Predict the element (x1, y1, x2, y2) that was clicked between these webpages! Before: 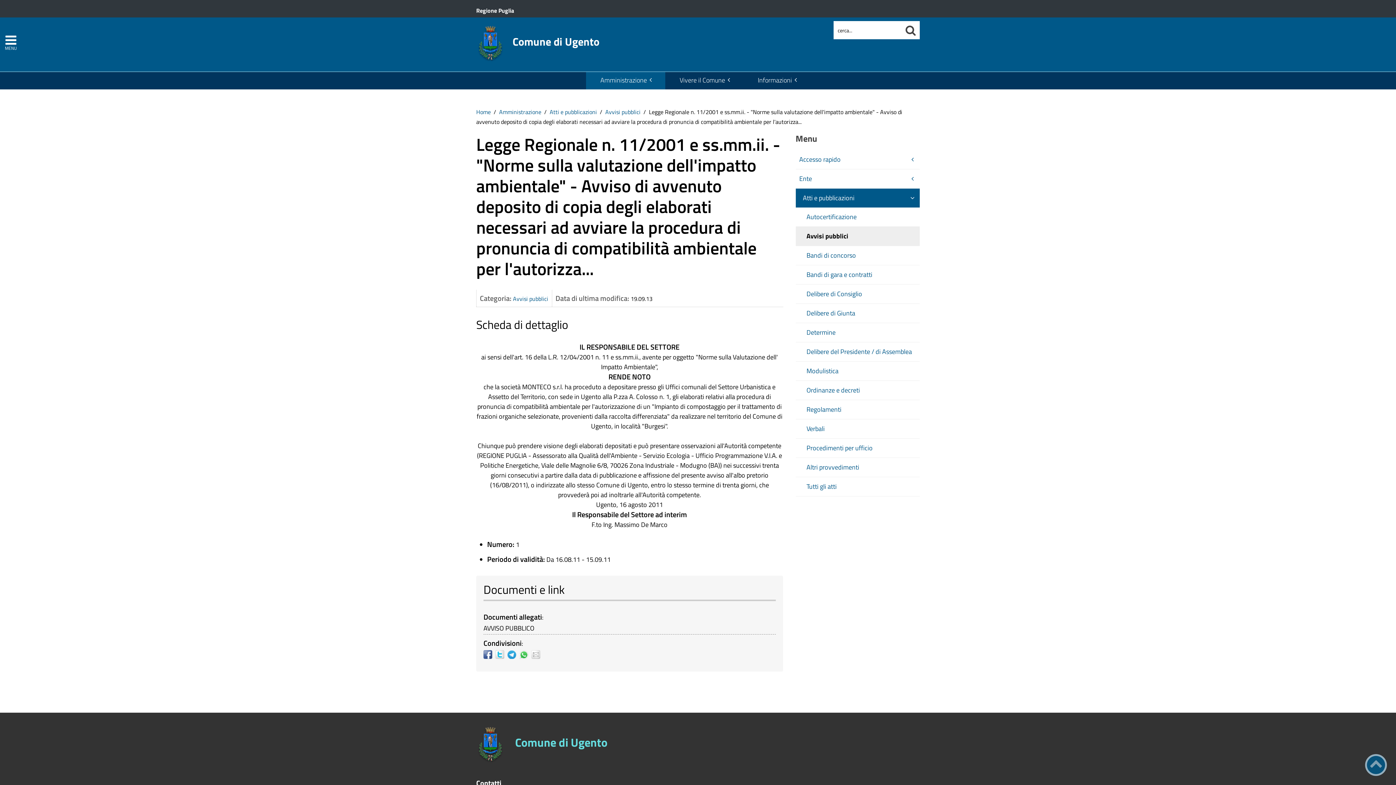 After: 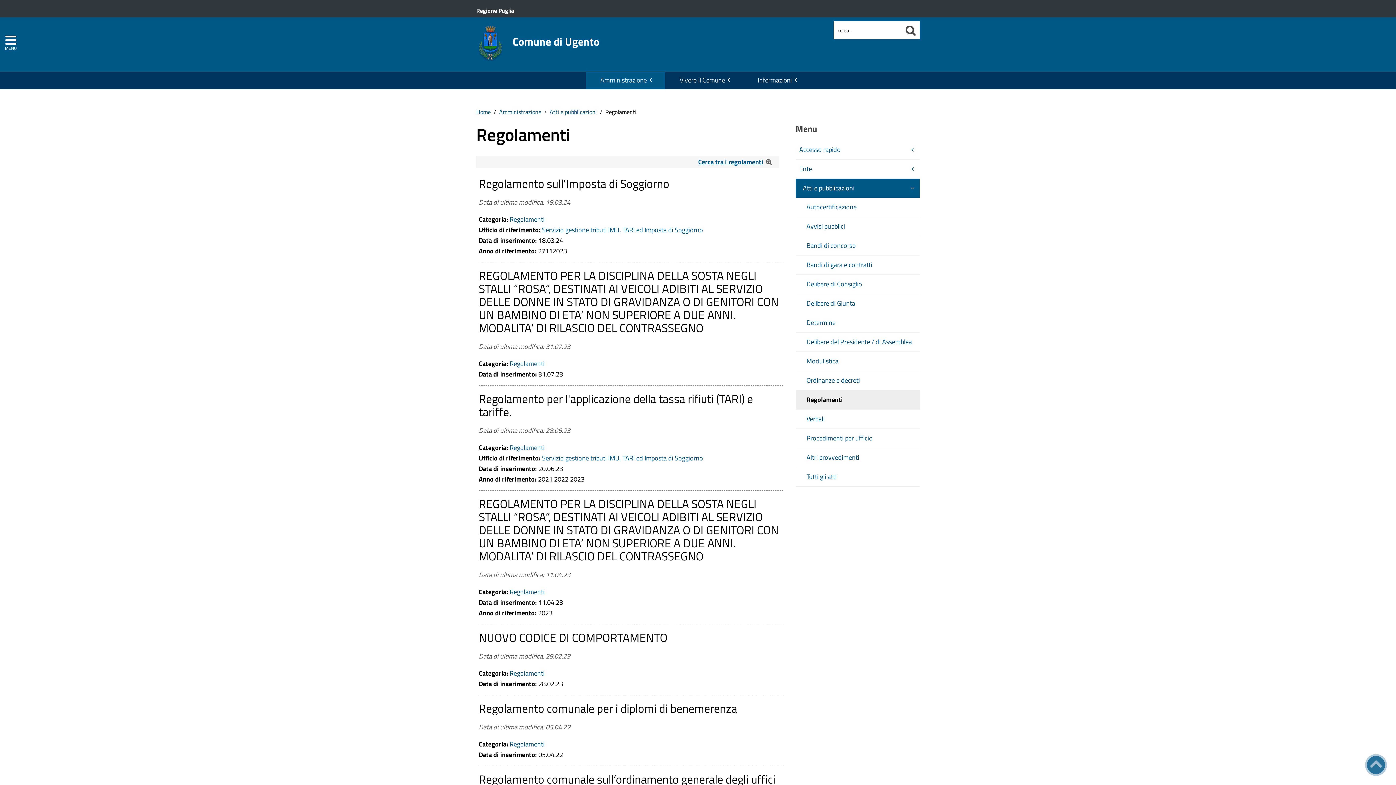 Action: label: Regolamenti bbox: (803, 400, 920, 419)